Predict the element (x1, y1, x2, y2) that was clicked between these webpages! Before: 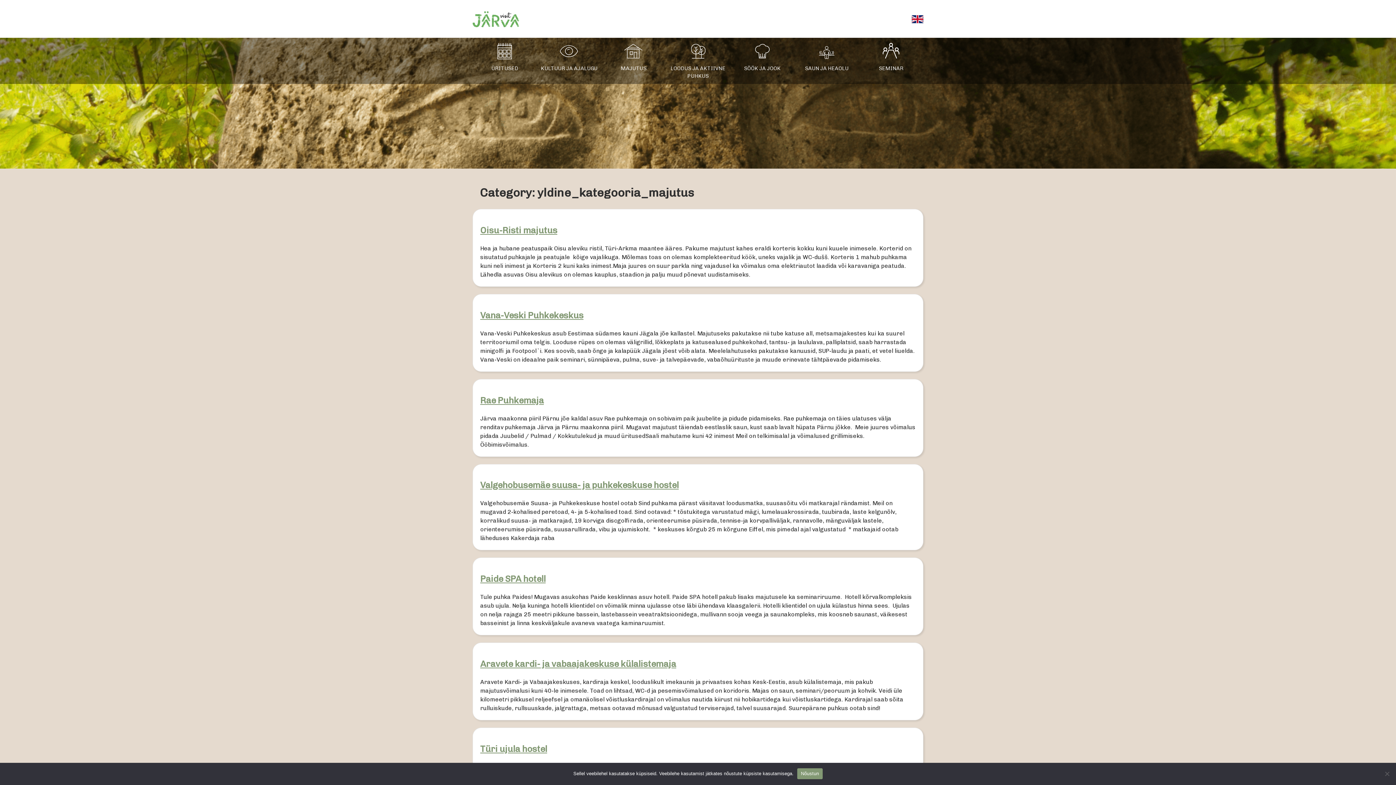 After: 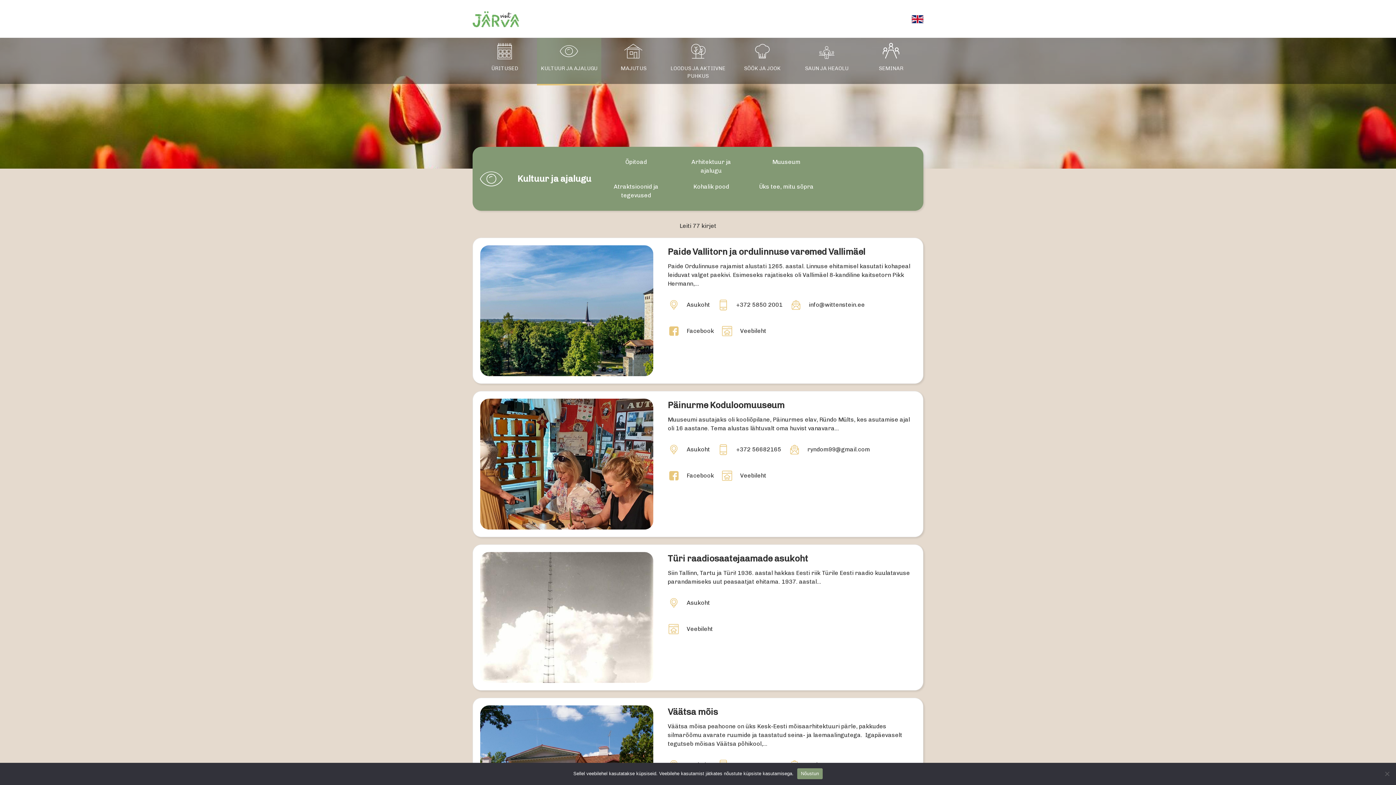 Action: bbox: (537, 42, 601, 72) label: KULTUUR JA AJALUGU